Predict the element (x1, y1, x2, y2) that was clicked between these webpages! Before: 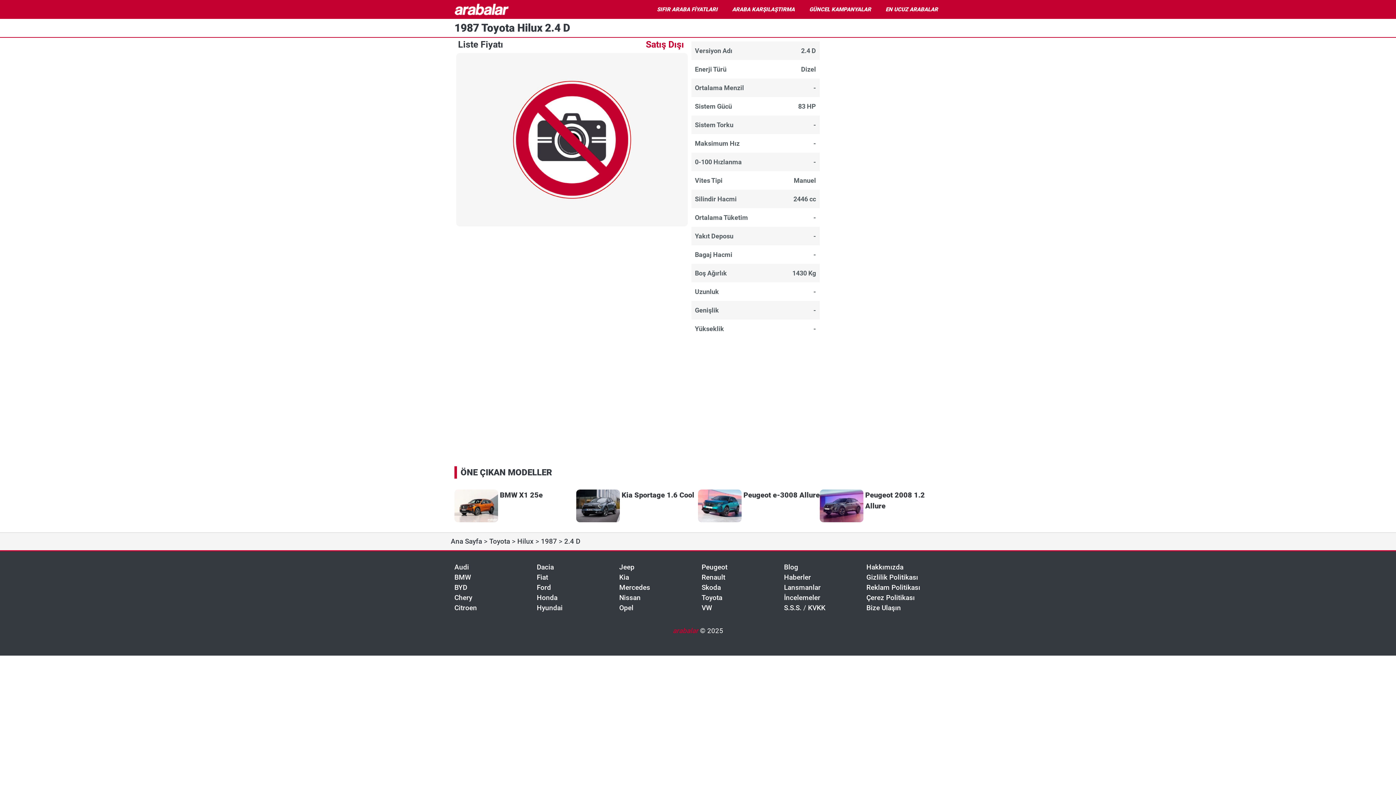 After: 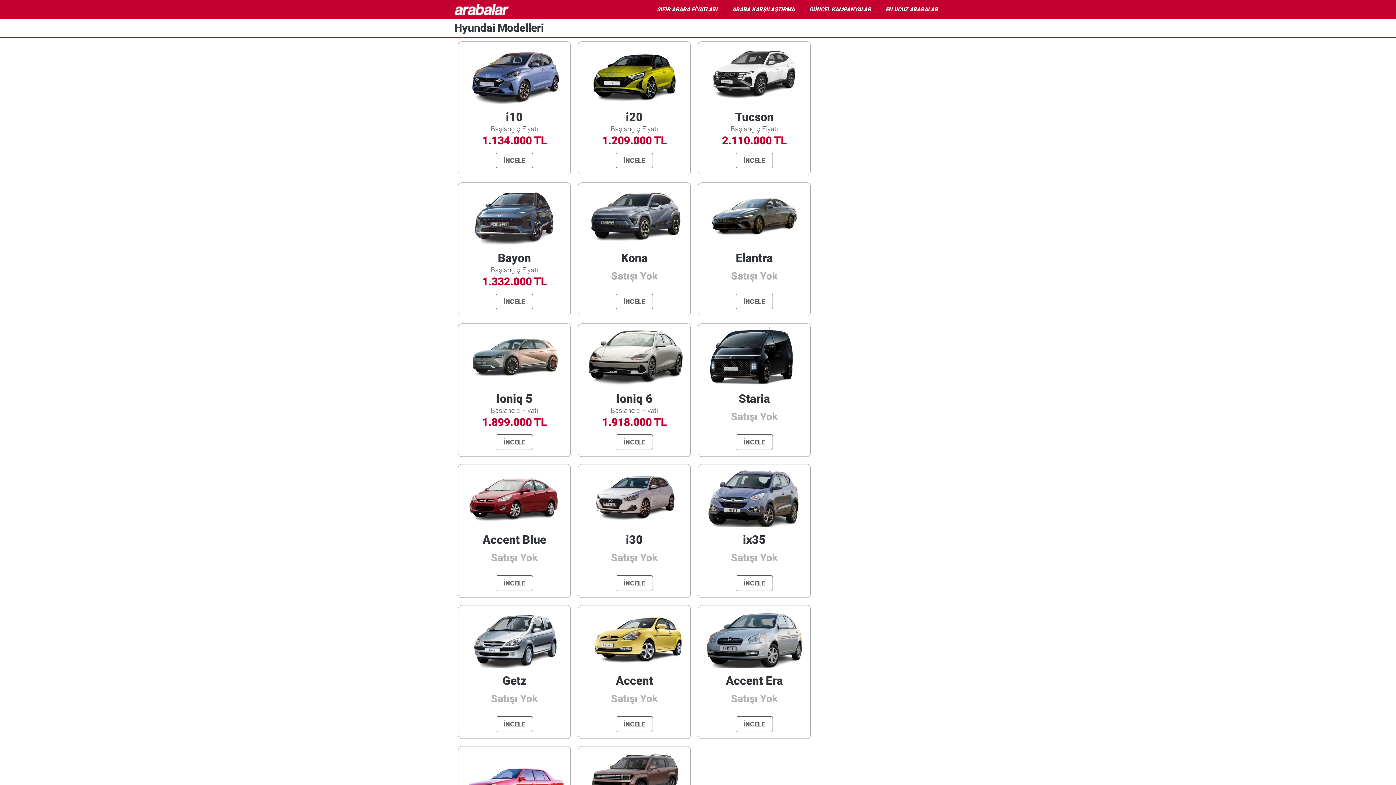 Action: bbox: (536, 604, 562, 612) label: Hyundai